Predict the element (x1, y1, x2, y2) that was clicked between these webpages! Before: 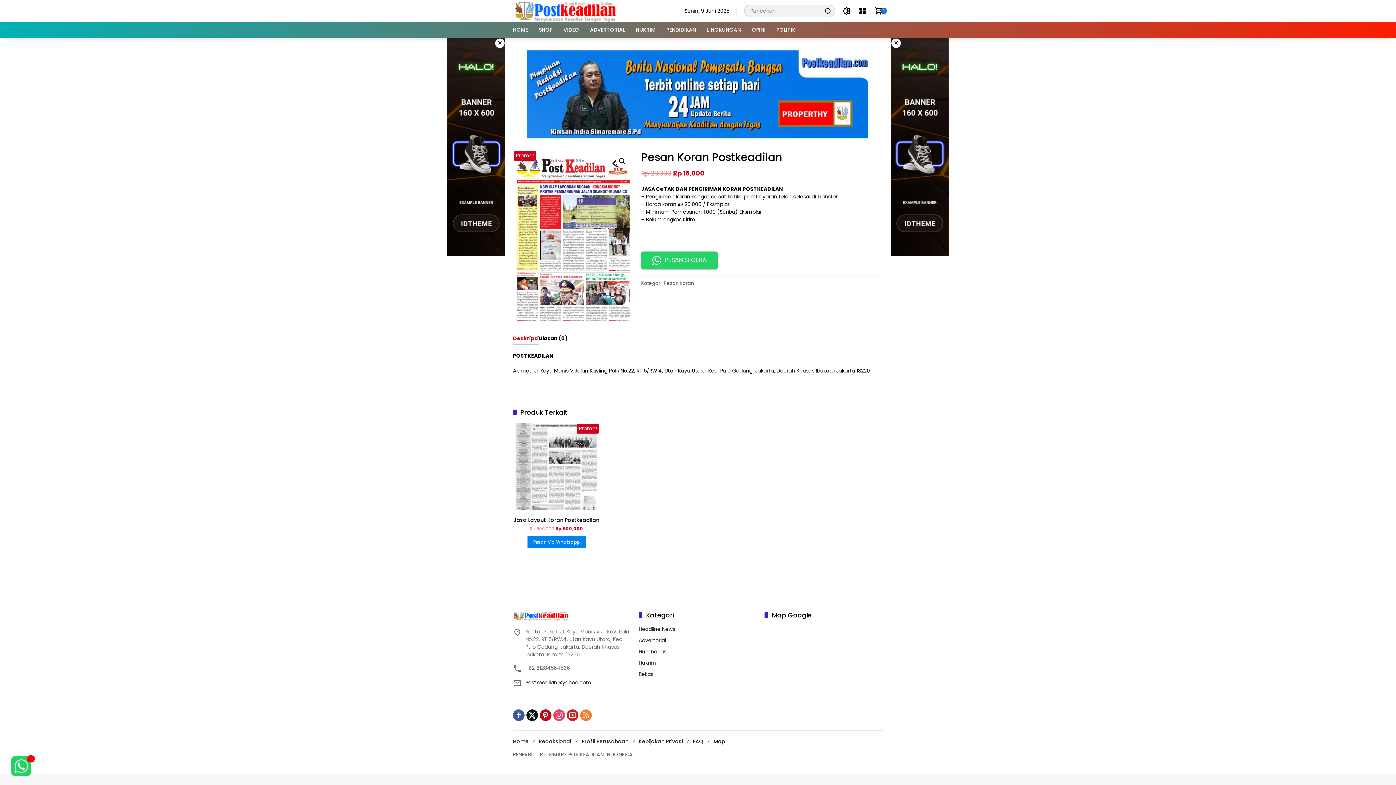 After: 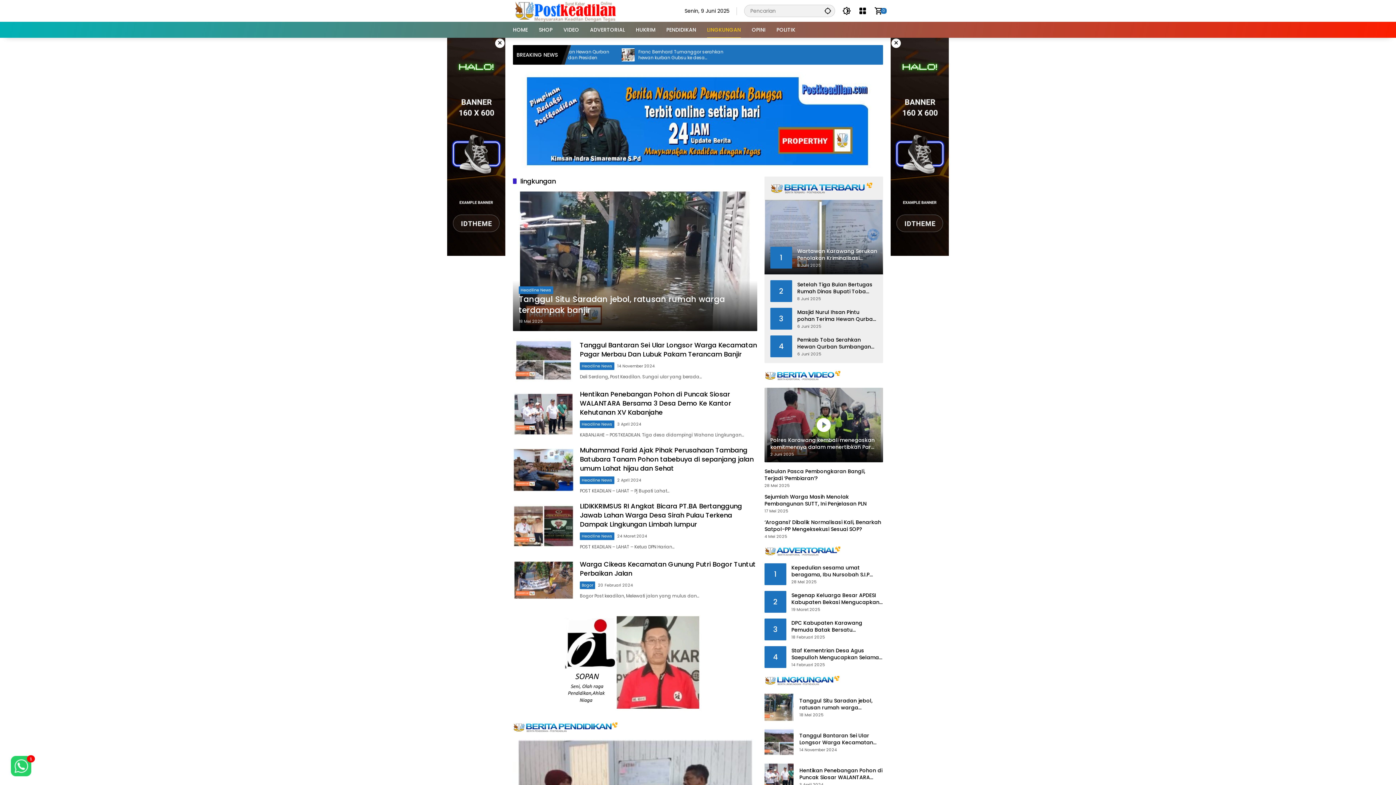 Action: bbox: (707, 21, 741, 37) label: LINGKUNGAN